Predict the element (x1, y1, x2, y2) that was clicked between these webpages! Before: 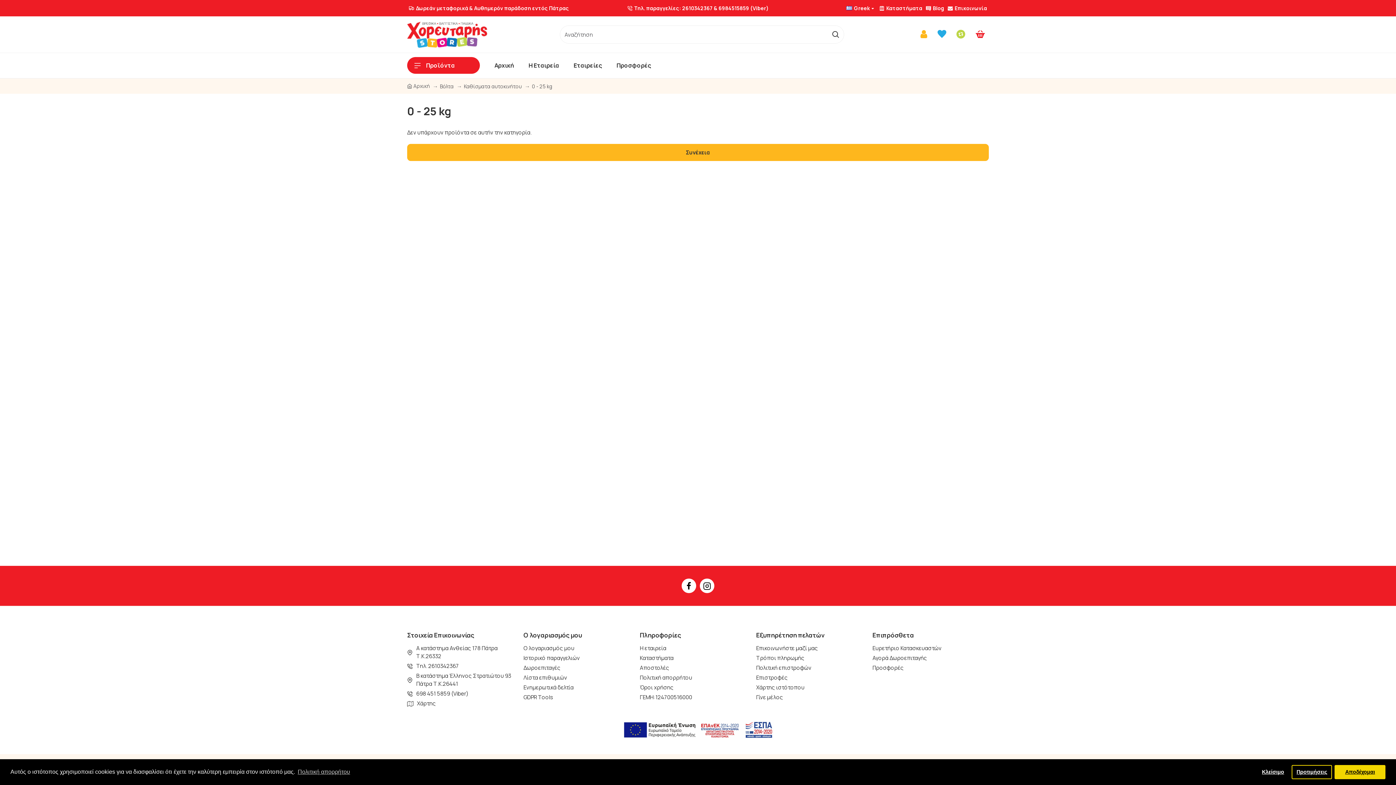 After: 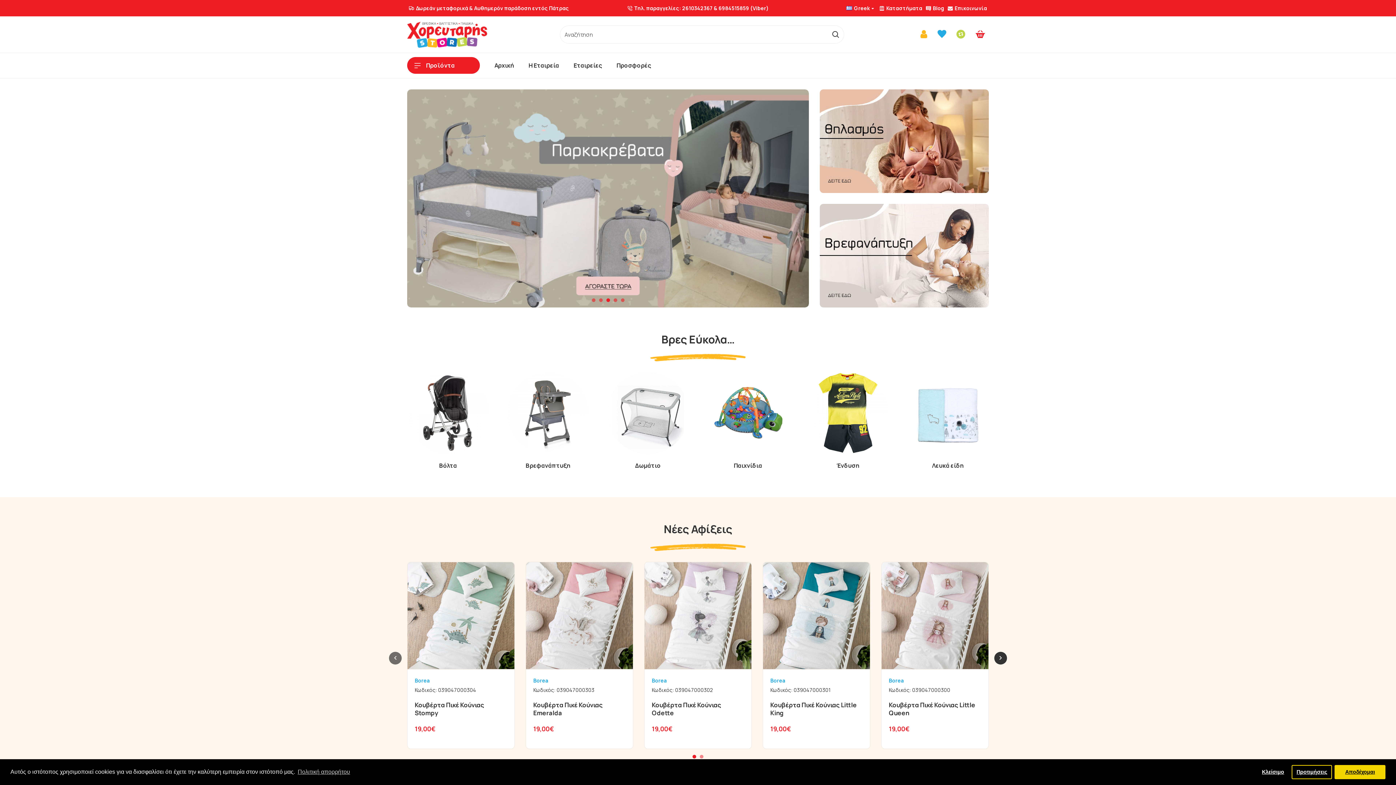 Action: label: Συνέχεια bbox: (407, 144, 989, 161)